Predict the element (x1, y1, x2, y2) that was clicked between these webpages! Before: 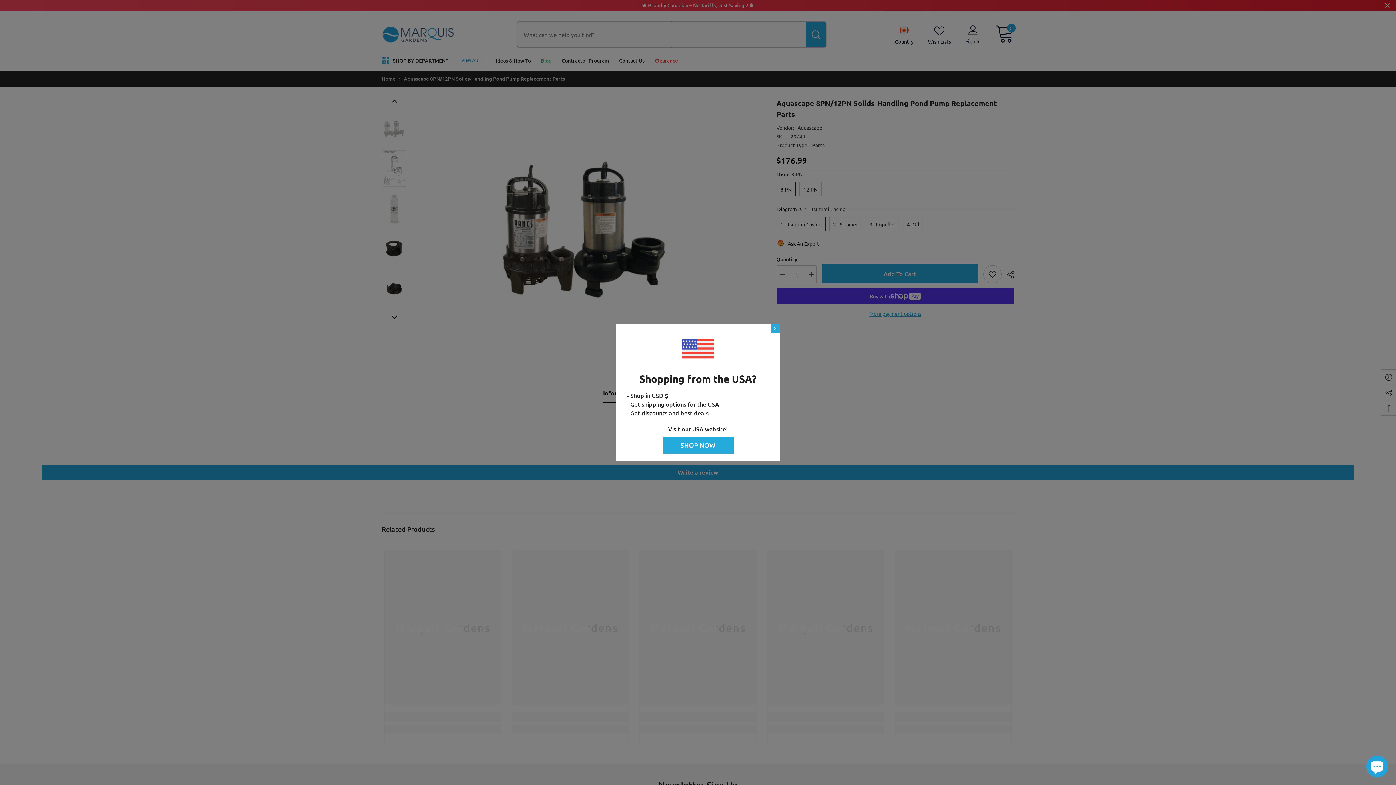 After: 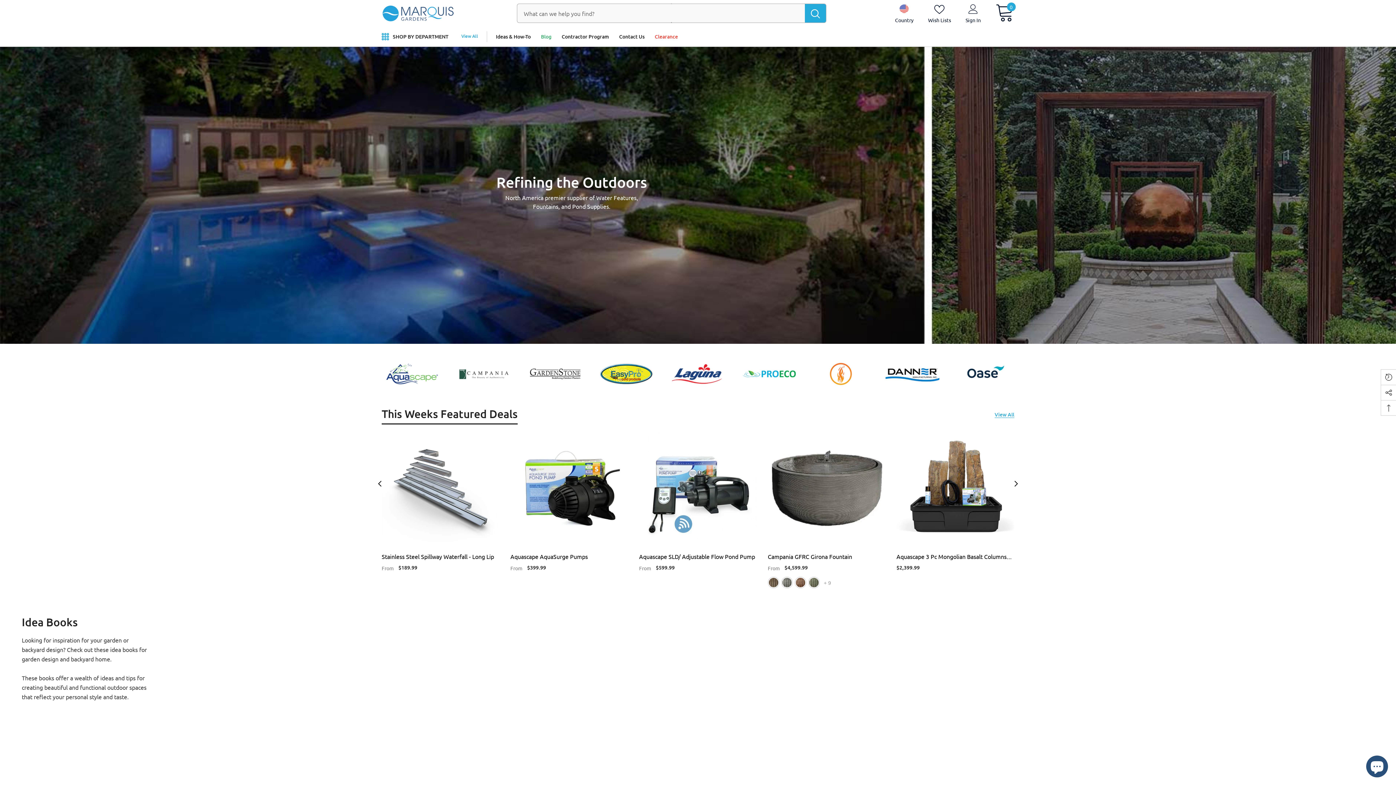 Action: bbox: (663, 442, 733, 449) label: SHOP NOW